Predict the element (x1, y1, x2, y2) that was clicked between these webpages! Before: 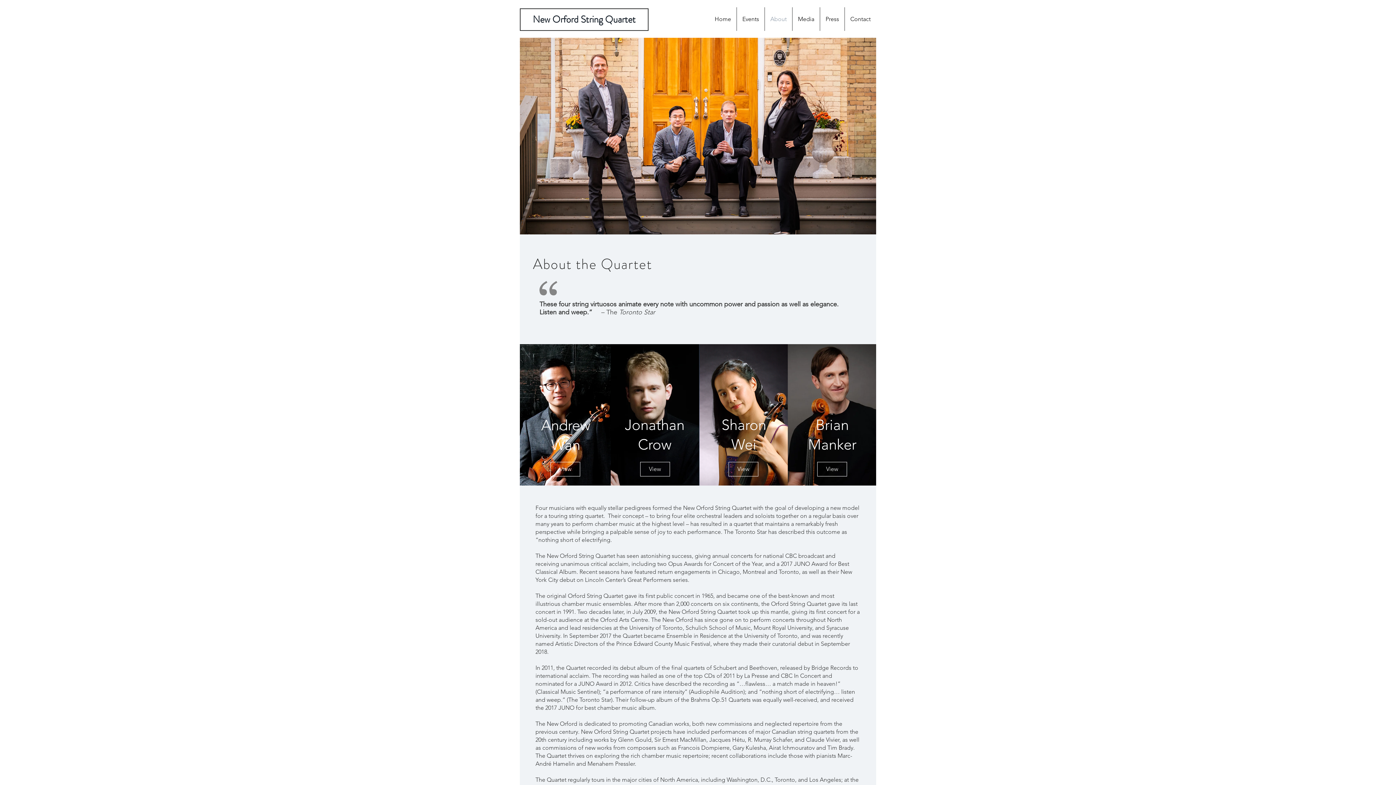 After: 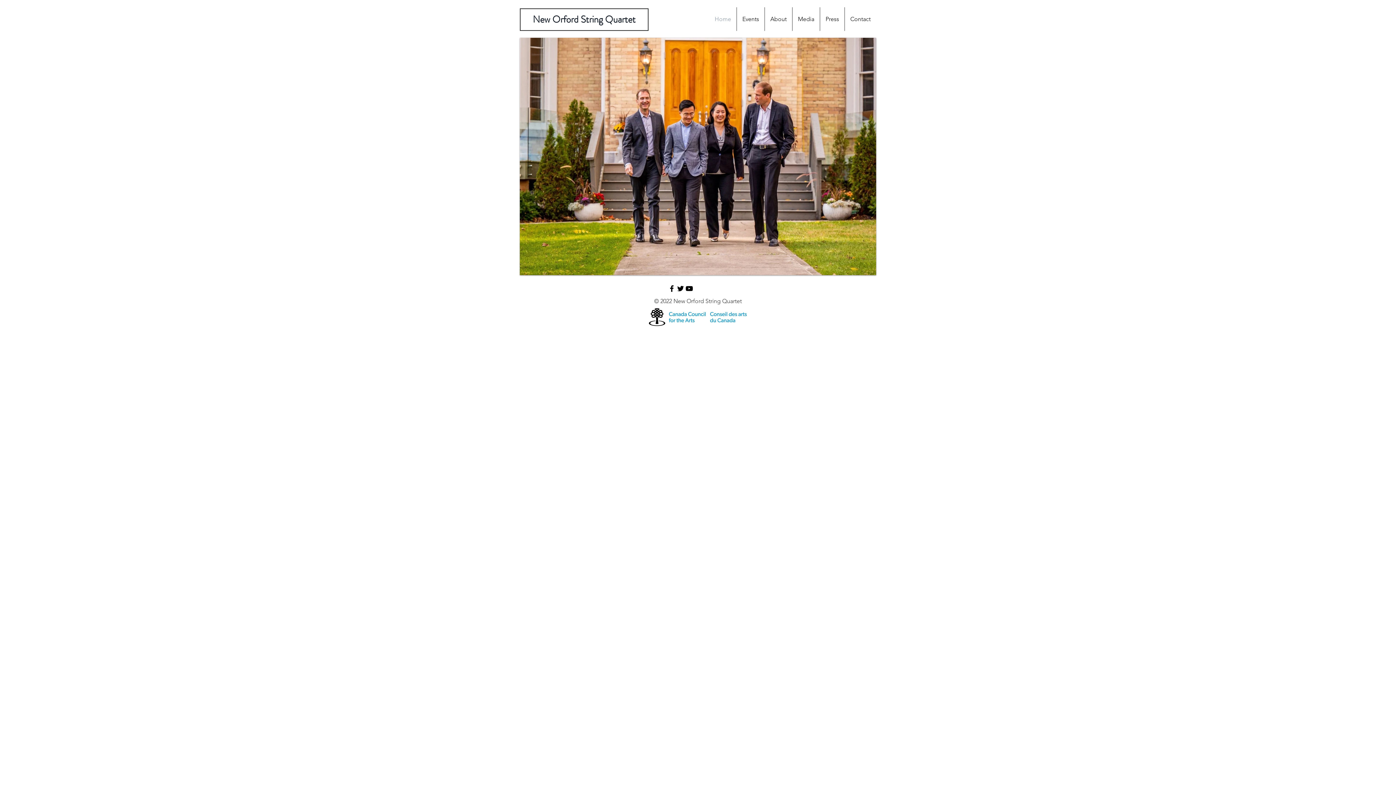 Action: label: New Orford String Quartet bbox: (520, 8, 648, 30)